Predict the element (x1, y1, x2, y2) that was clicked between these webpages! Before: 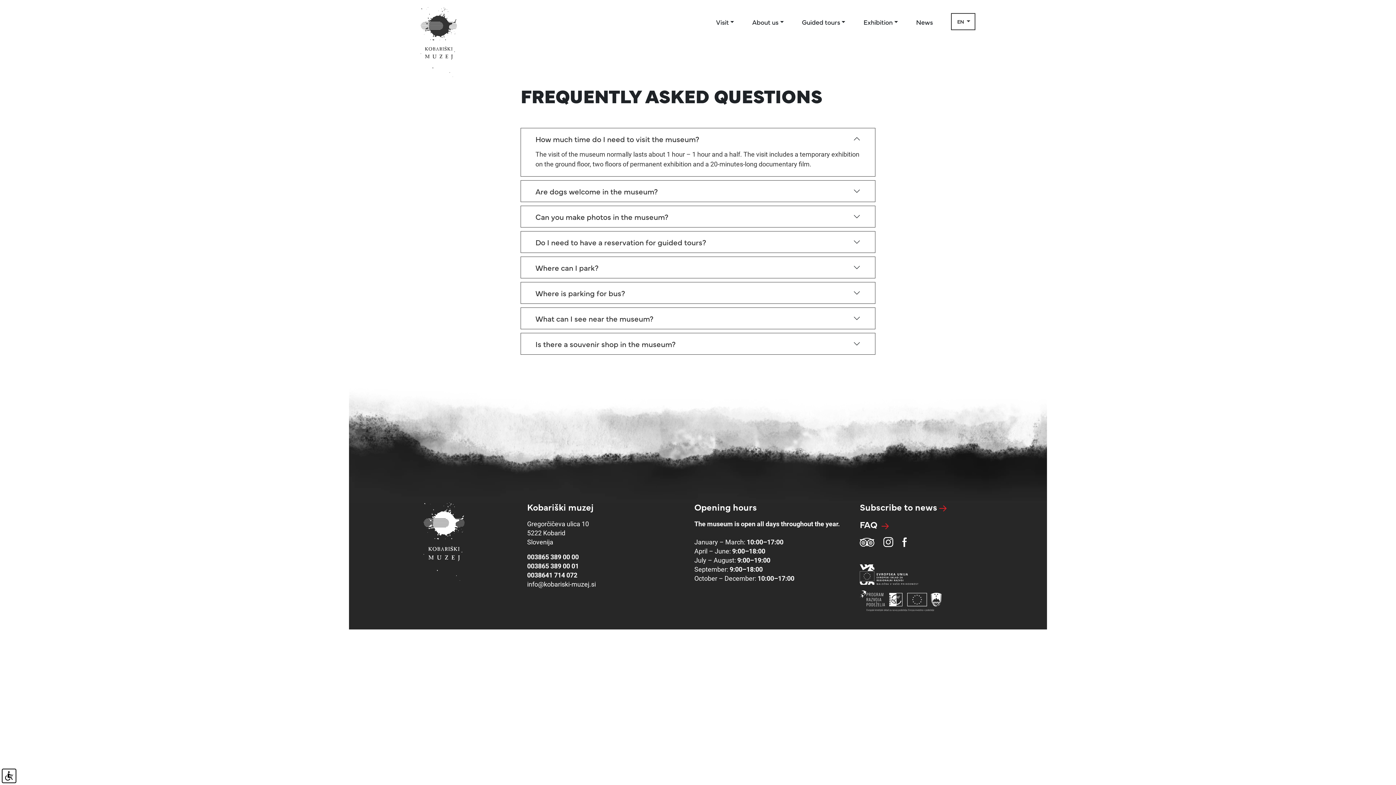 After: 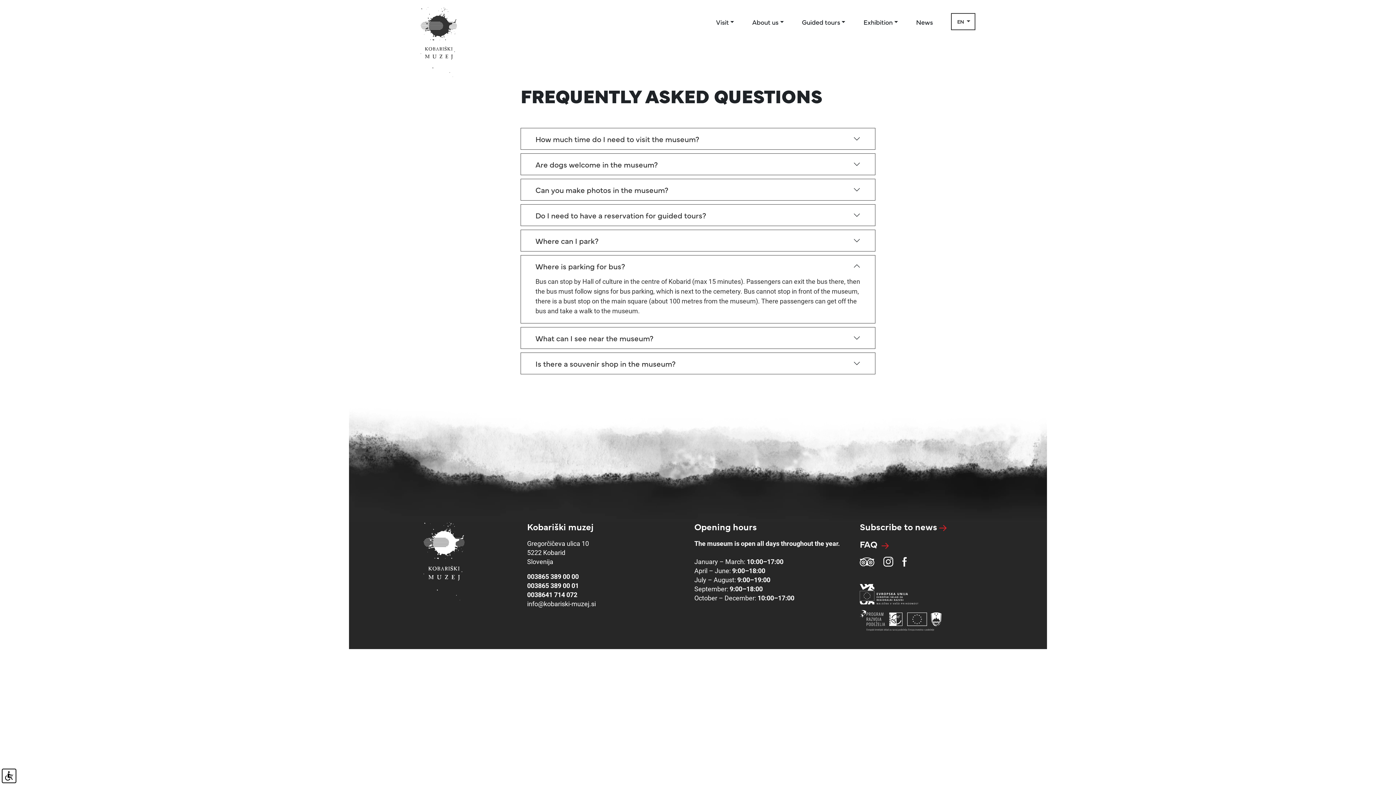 Action: label: Where is parking for bus? bbox: (521, 282, 875, 303)